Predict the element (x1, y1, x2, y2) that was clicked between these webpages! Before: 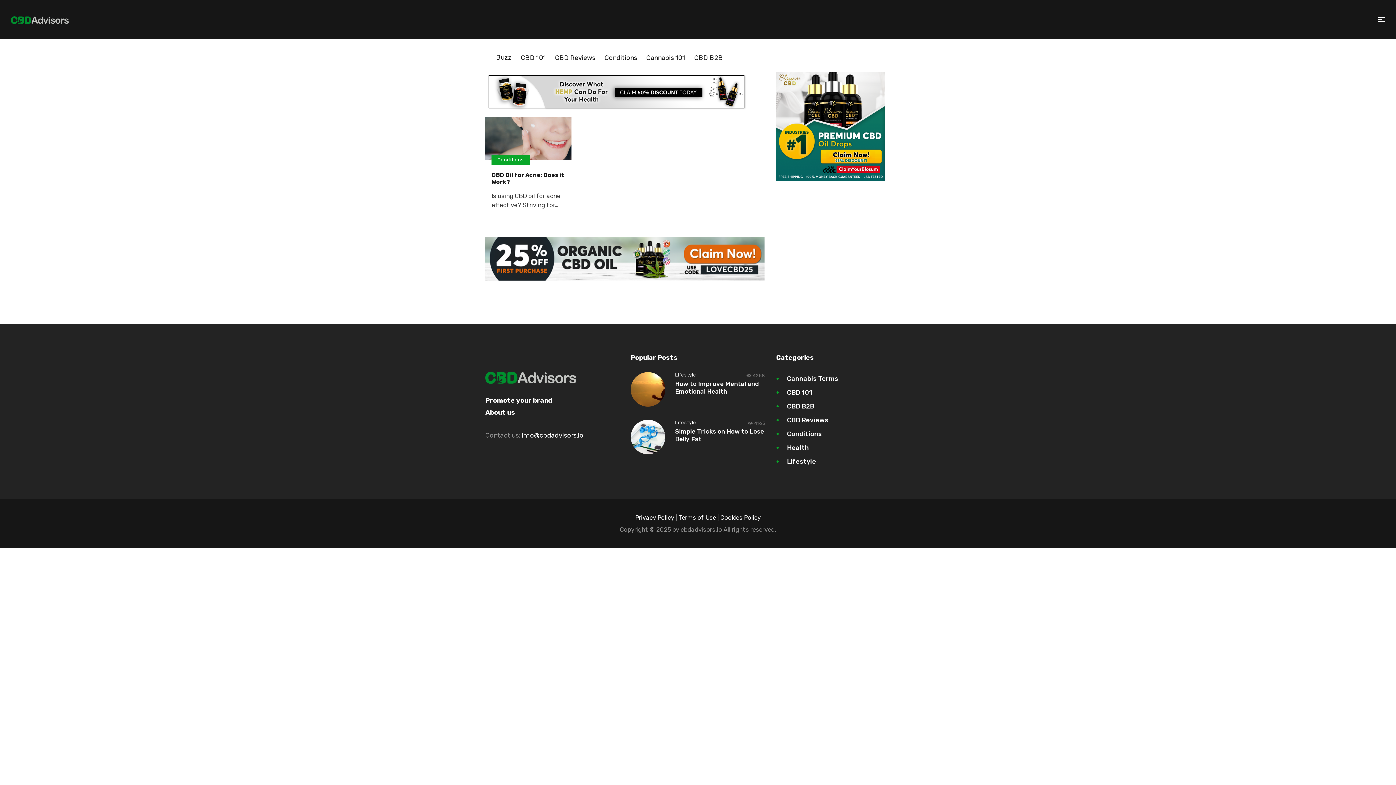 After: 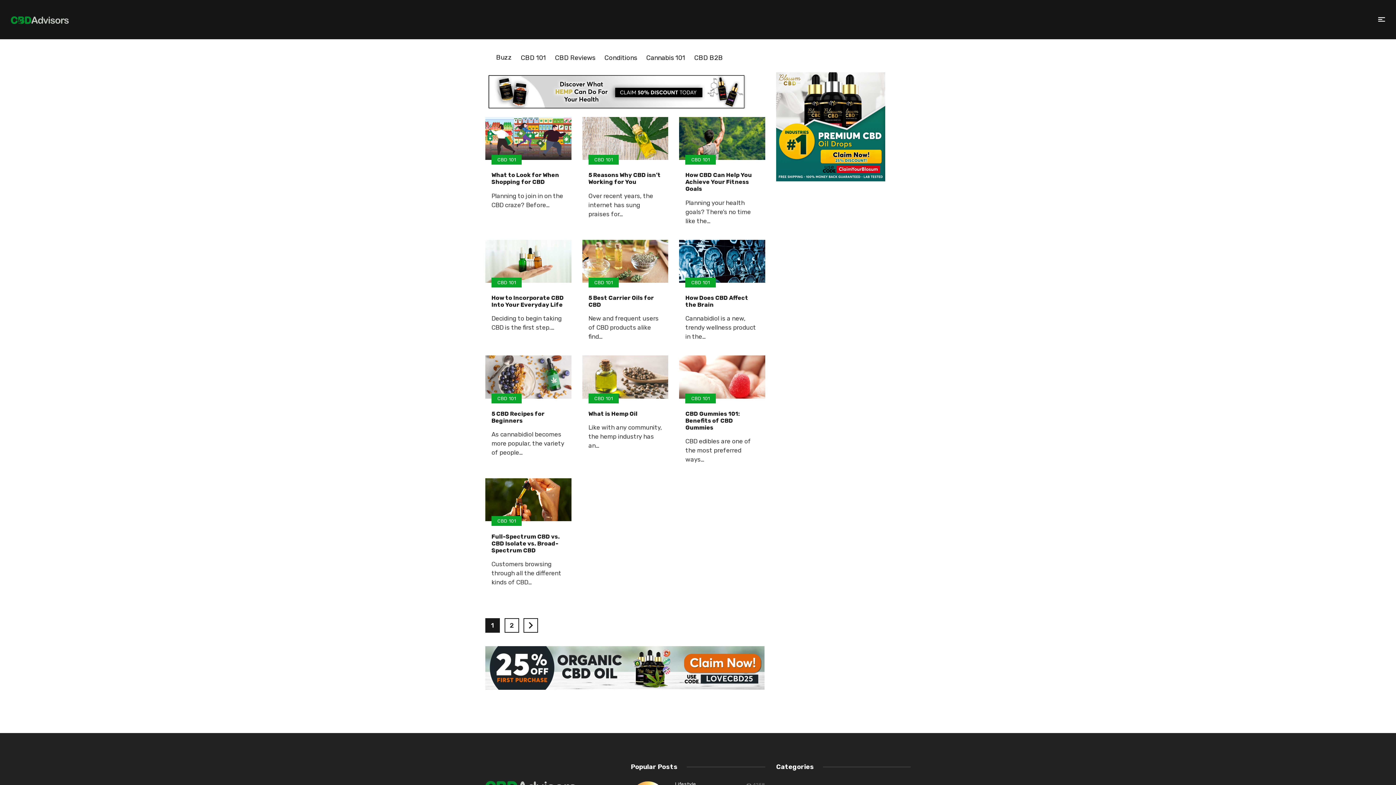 Action: label: CBD 101 bbox: (520, 52, 546, 63)